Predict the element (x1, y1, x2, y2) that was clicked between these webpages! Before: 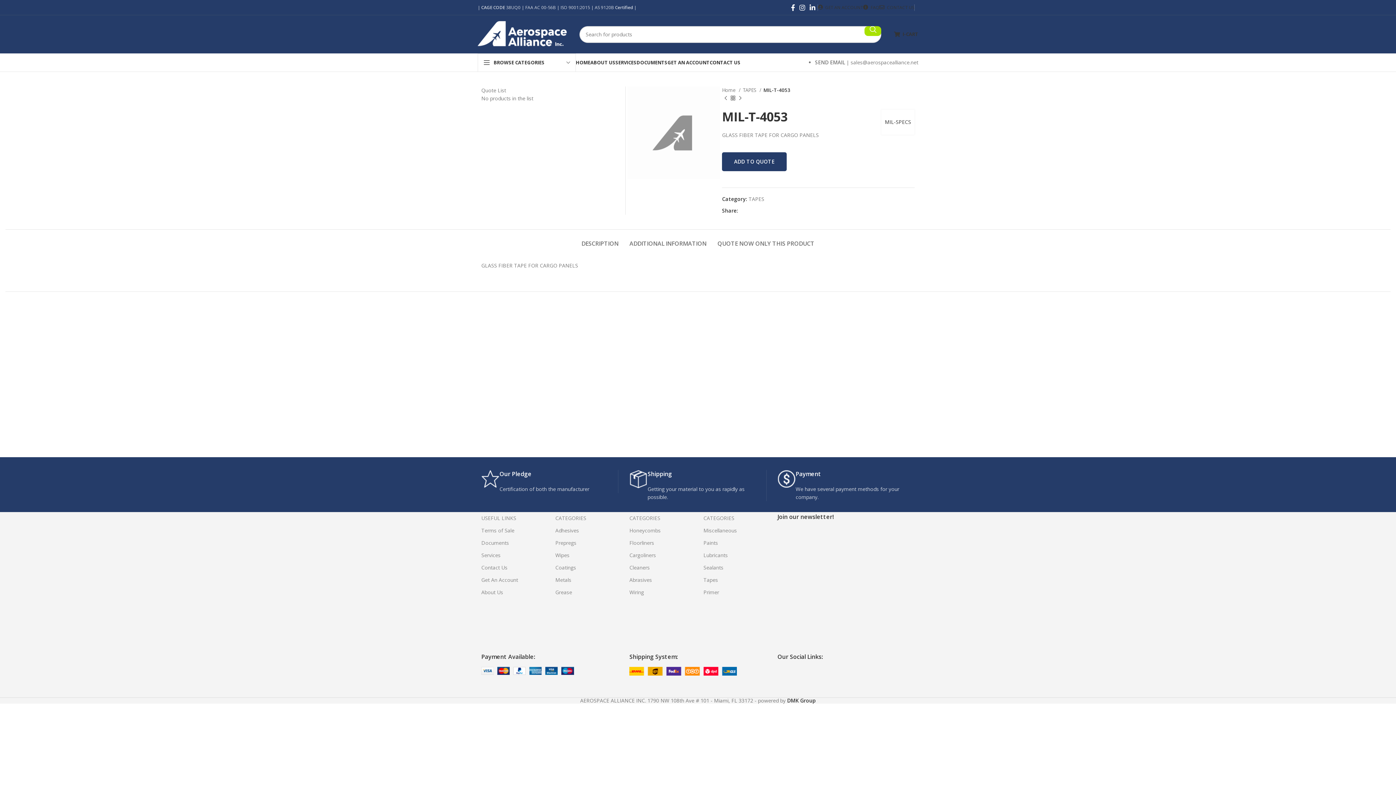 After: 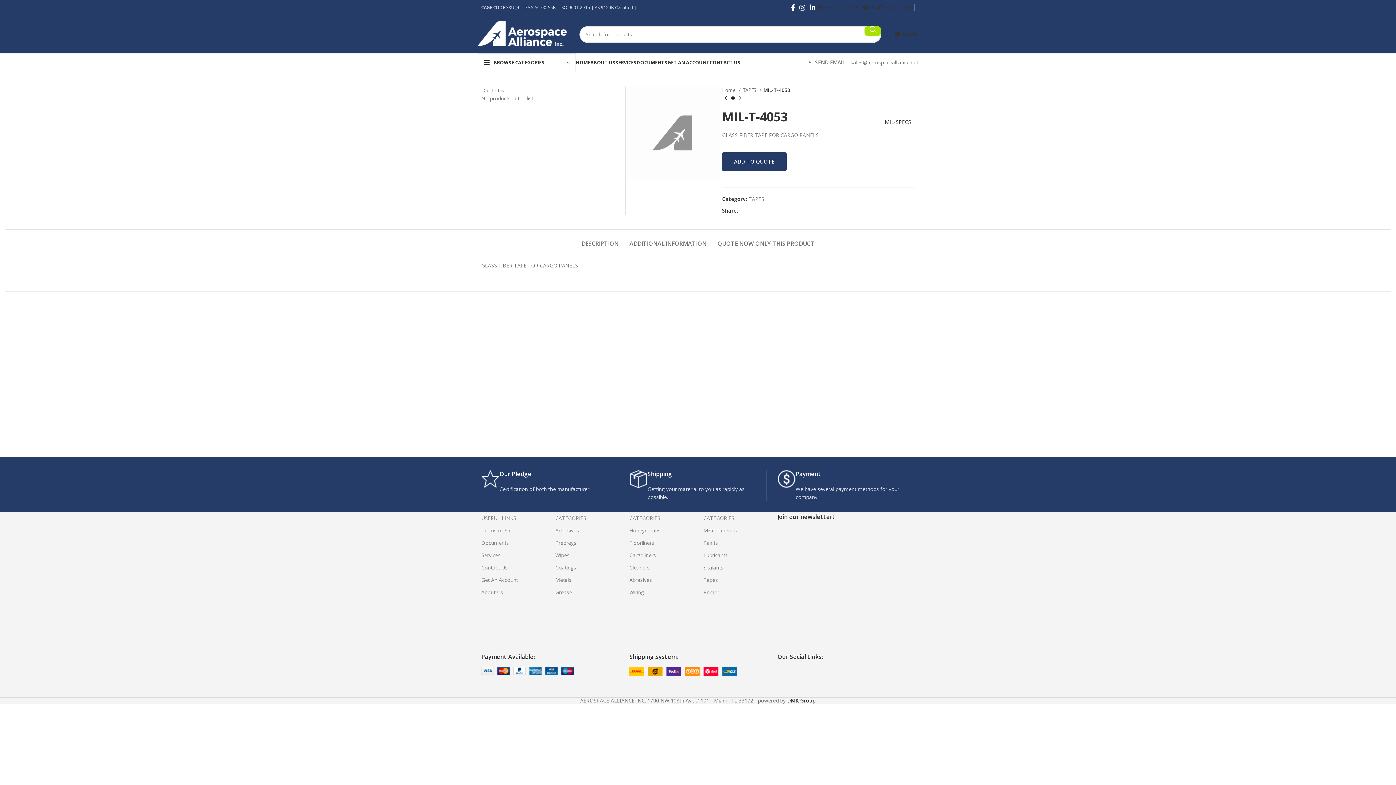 Action: bbox: (753, 208, 757, 213) label: WhatsApp social link